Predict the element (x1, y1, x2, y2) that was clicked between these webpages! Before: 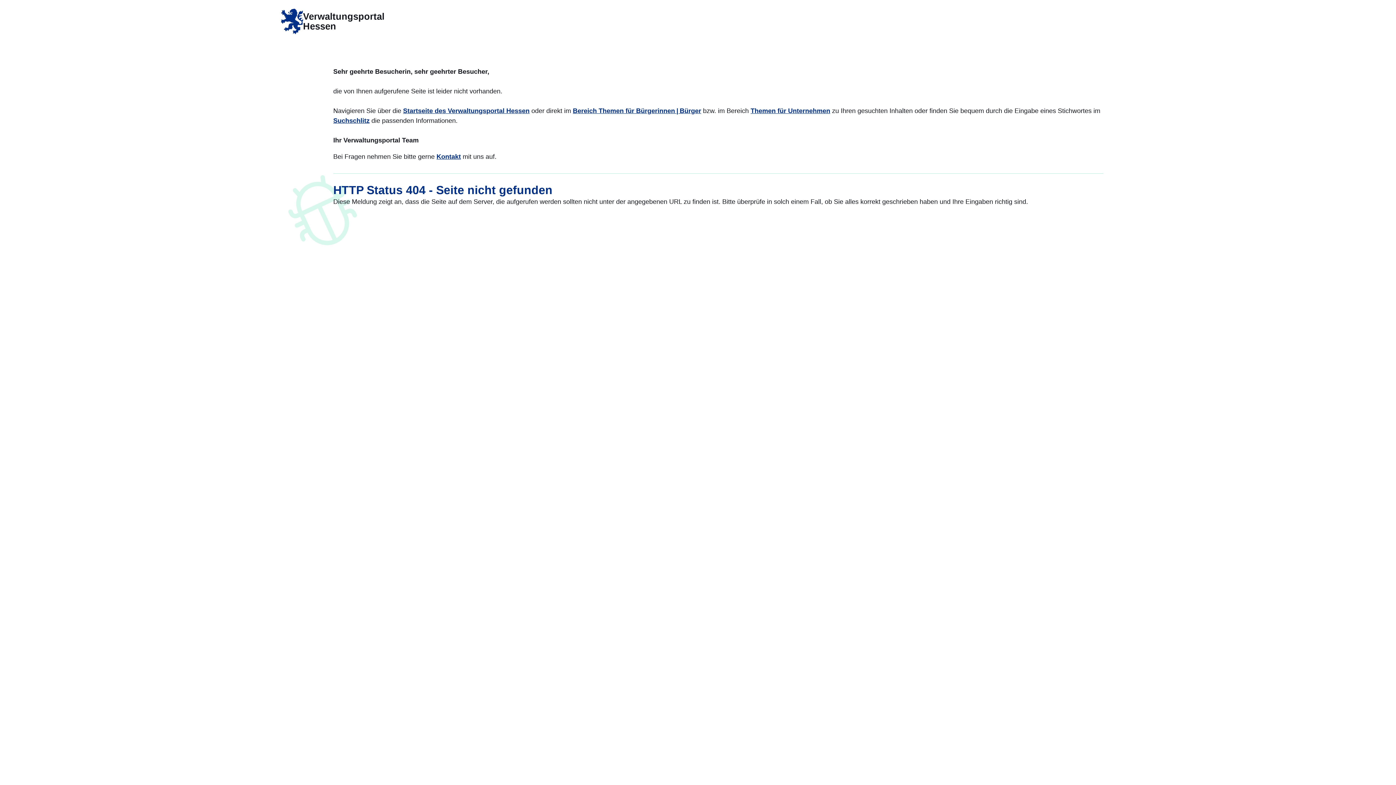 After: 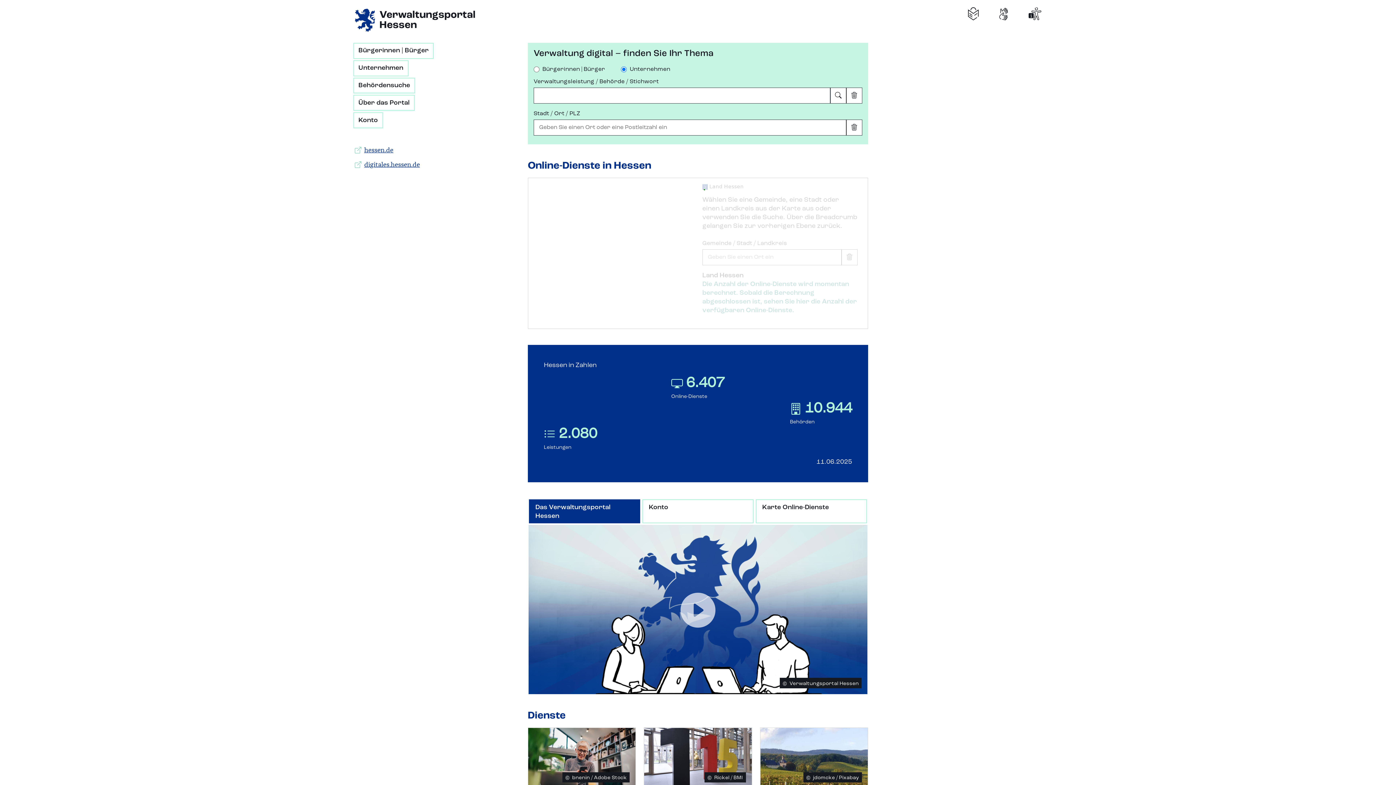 Action: bbox: (333, 117, 369, 124) label: Suchschlitz